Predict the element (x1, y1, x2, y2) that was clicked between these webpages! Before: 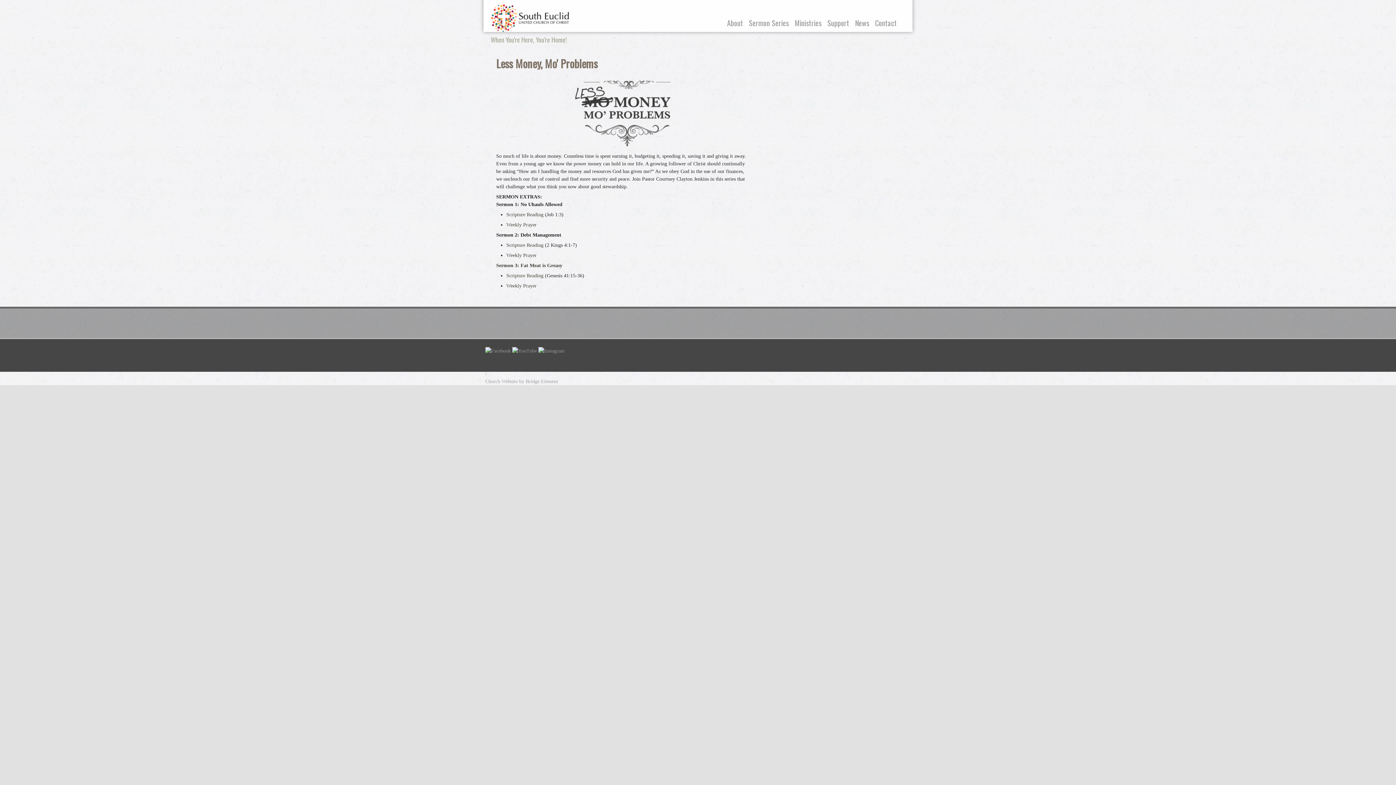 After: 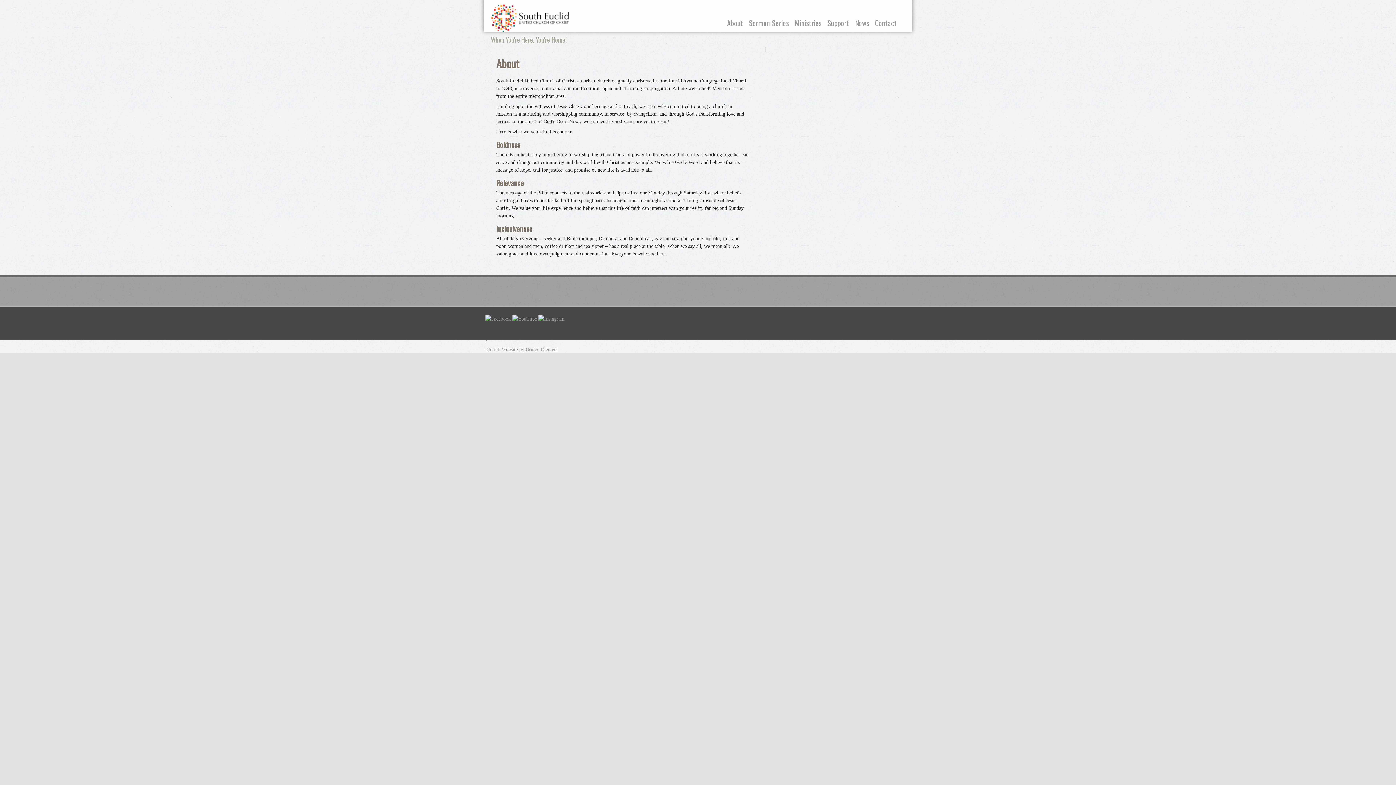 Action: label: About bbox: (725, 13, 745, 32)